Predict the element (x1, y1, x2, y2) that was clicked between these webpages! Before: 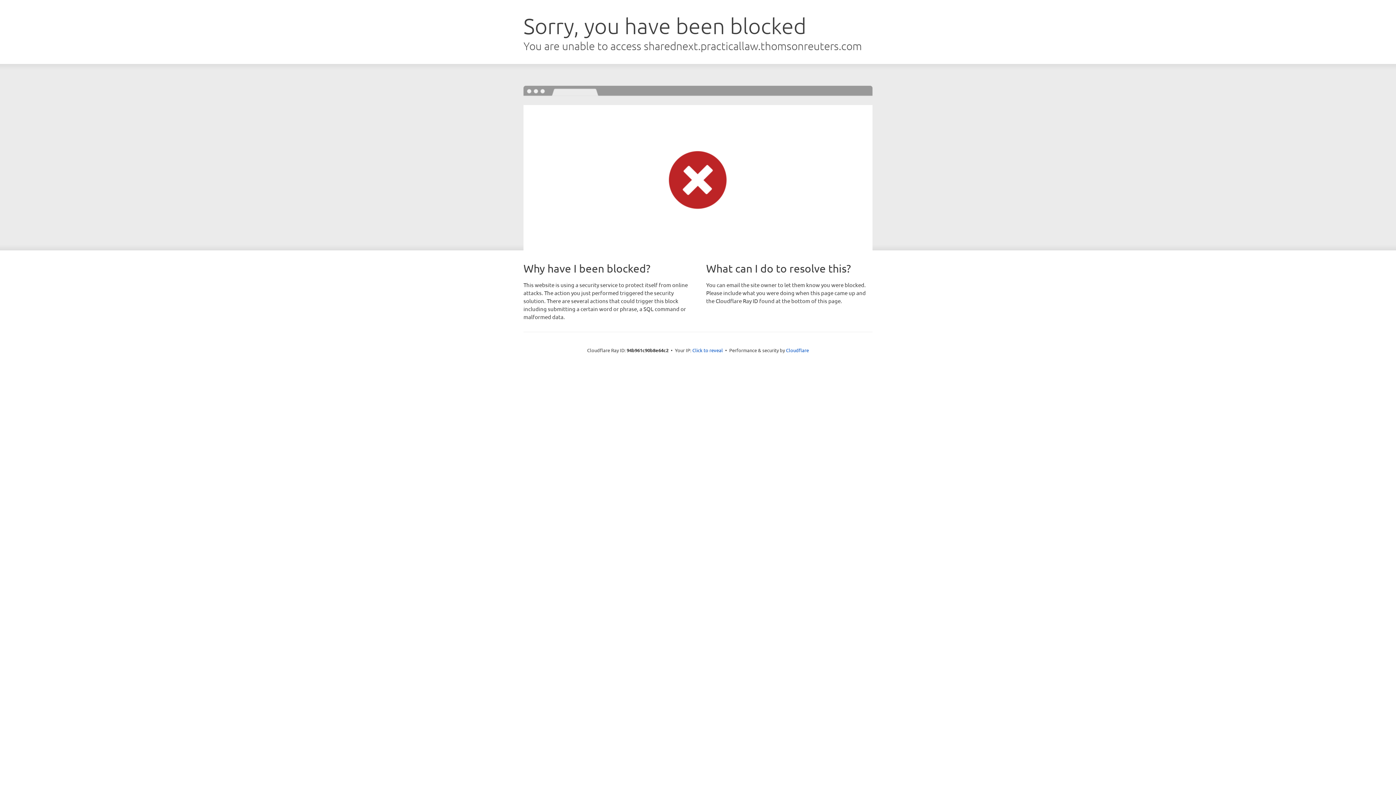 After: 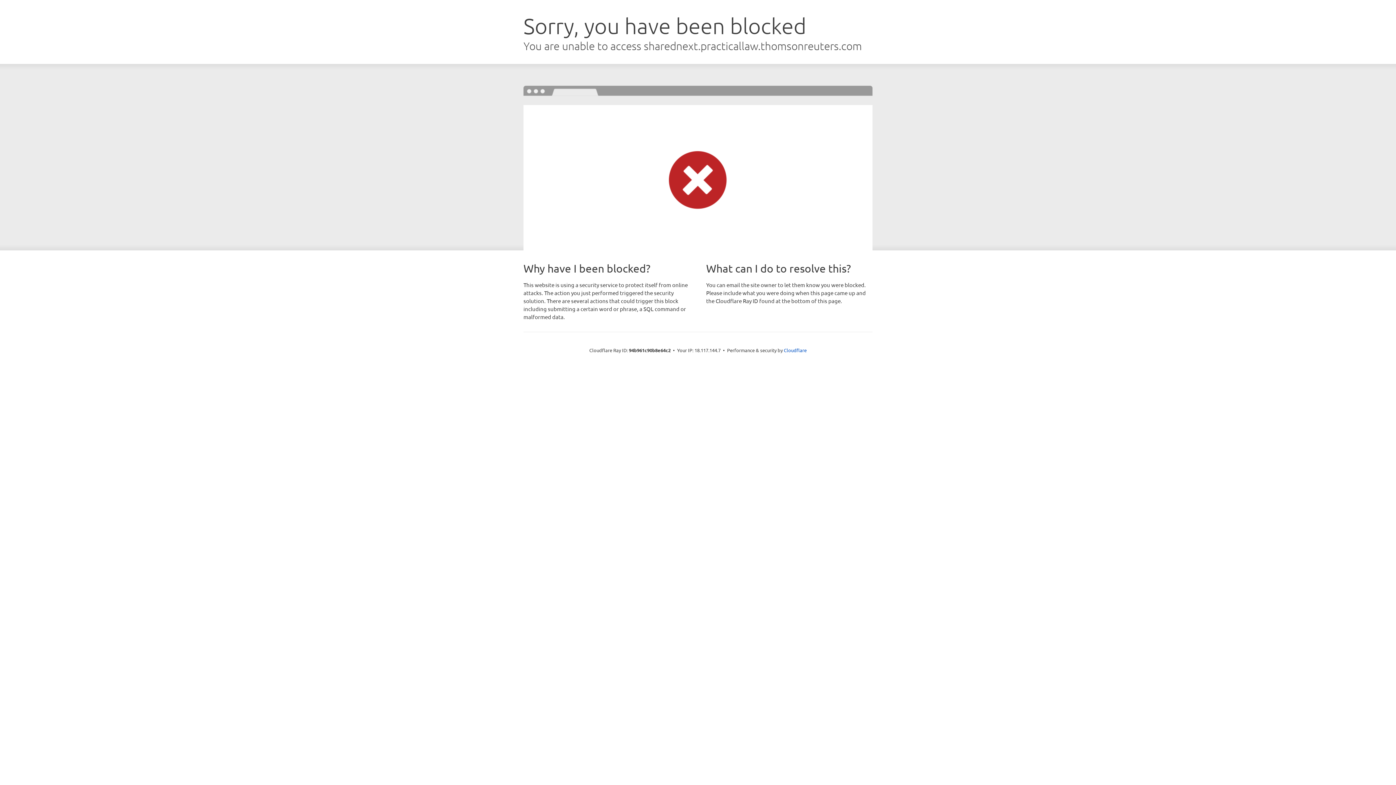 Action: label: Click to reveal bbox: (692, 346, 723, 353)